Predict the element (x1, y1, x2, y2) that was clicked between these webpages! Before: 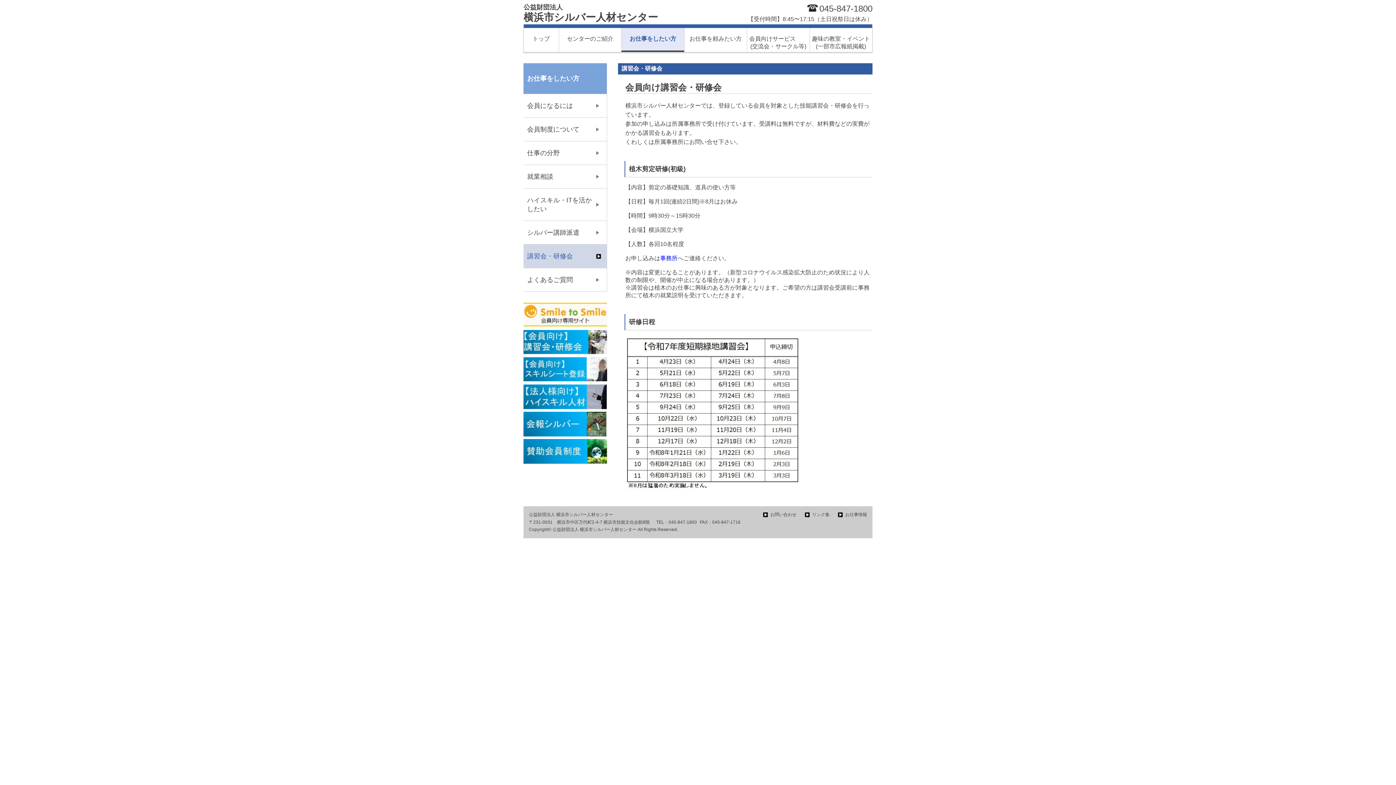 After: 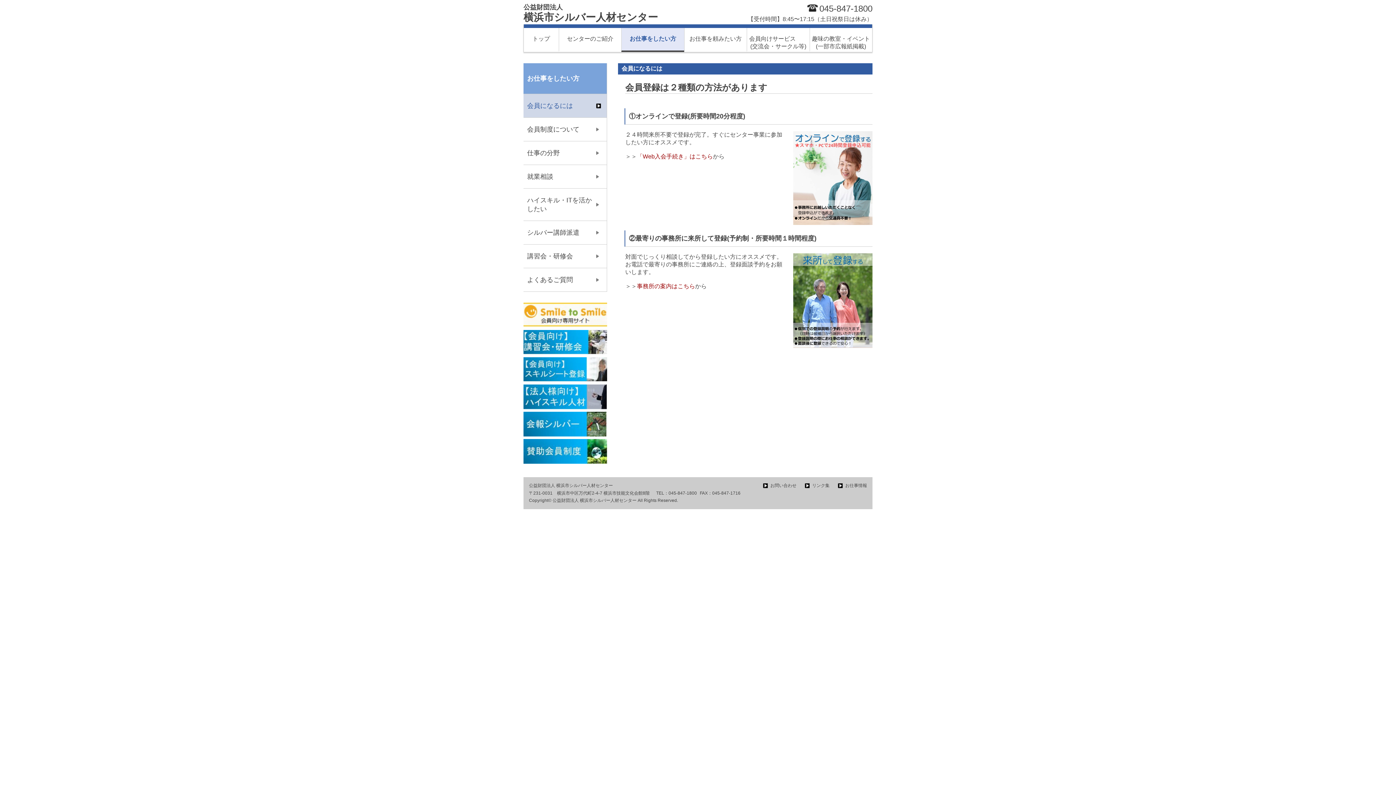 Action: label: 会員になるには bbox: (523, 94, 606, 117)